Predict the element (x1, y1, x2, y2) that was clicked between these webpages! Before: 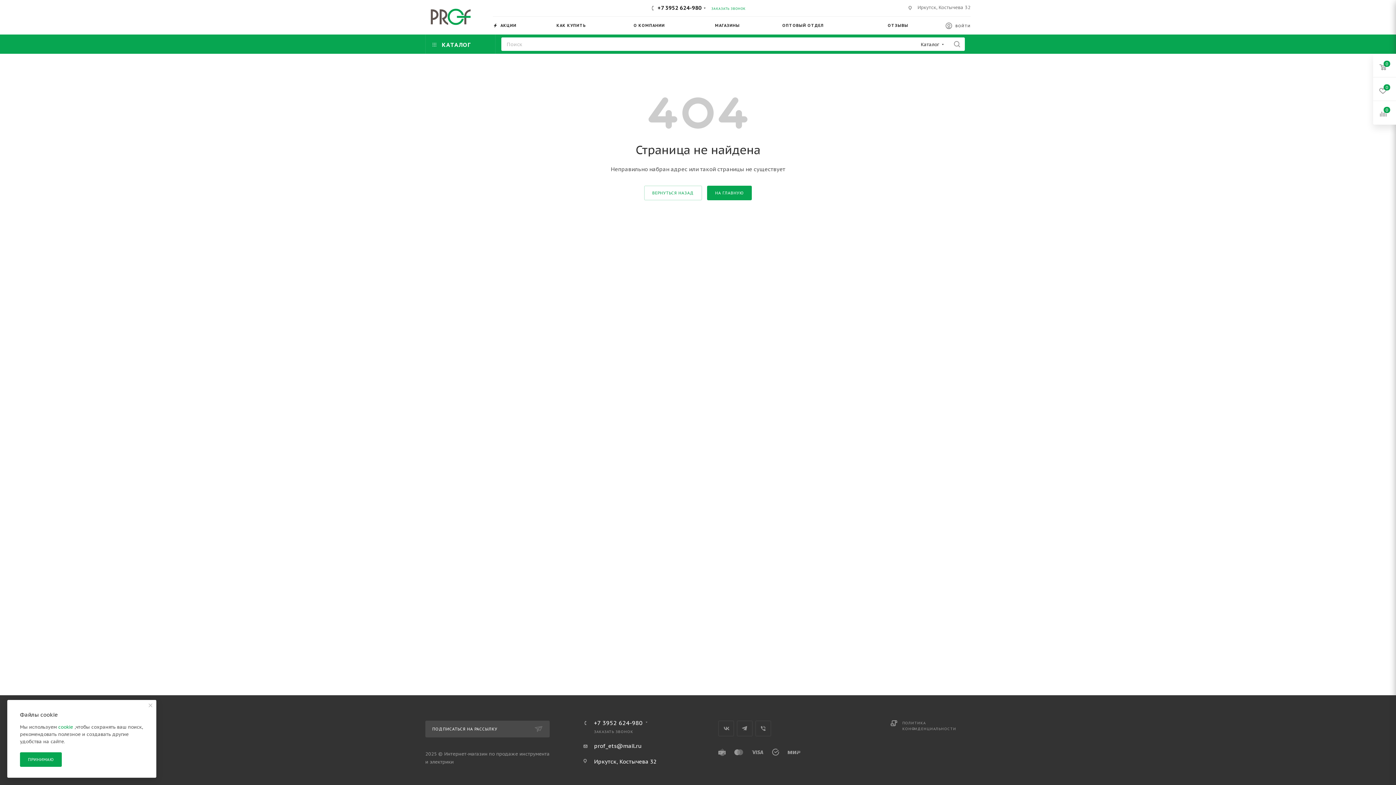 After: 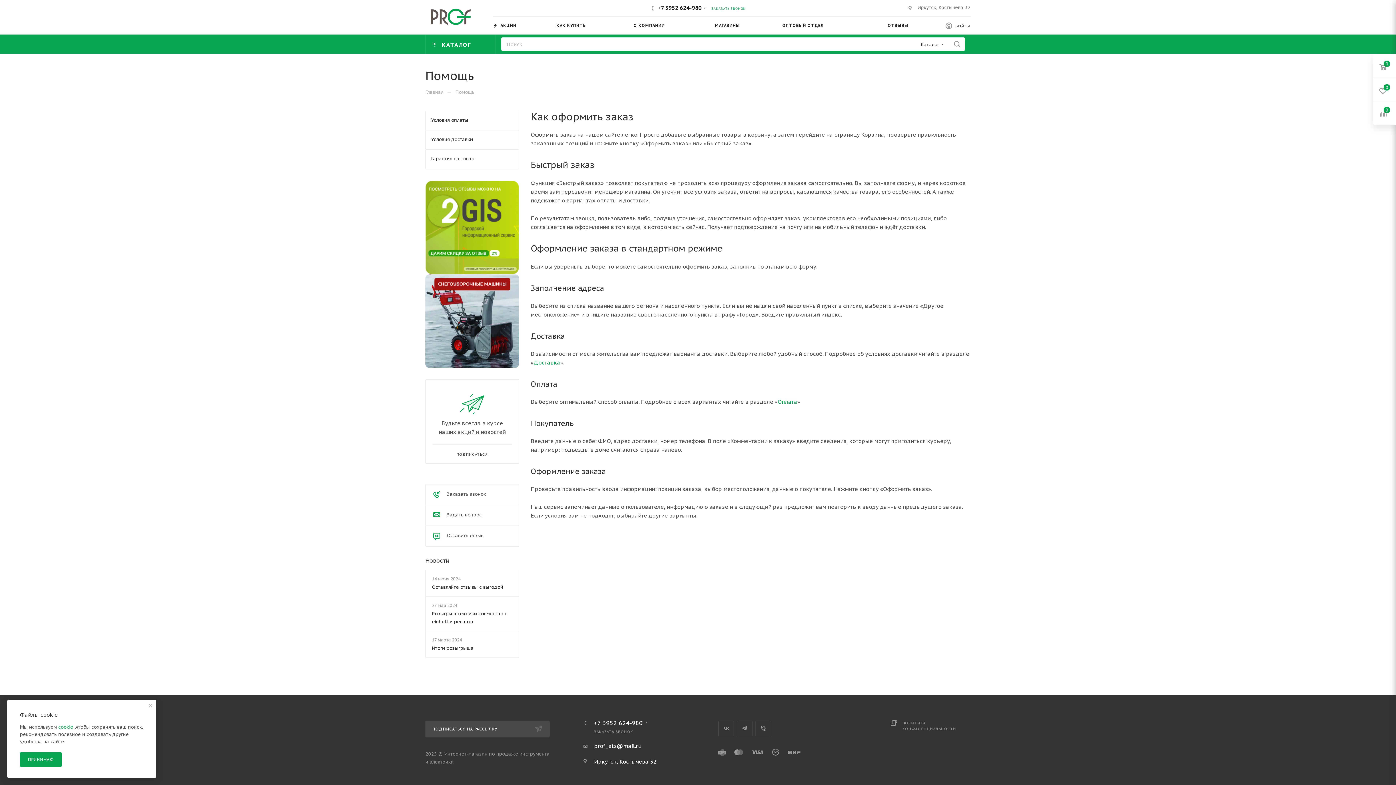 Action: label: КАК КУПИТЬ bbox: (556, 16, 633, 34)